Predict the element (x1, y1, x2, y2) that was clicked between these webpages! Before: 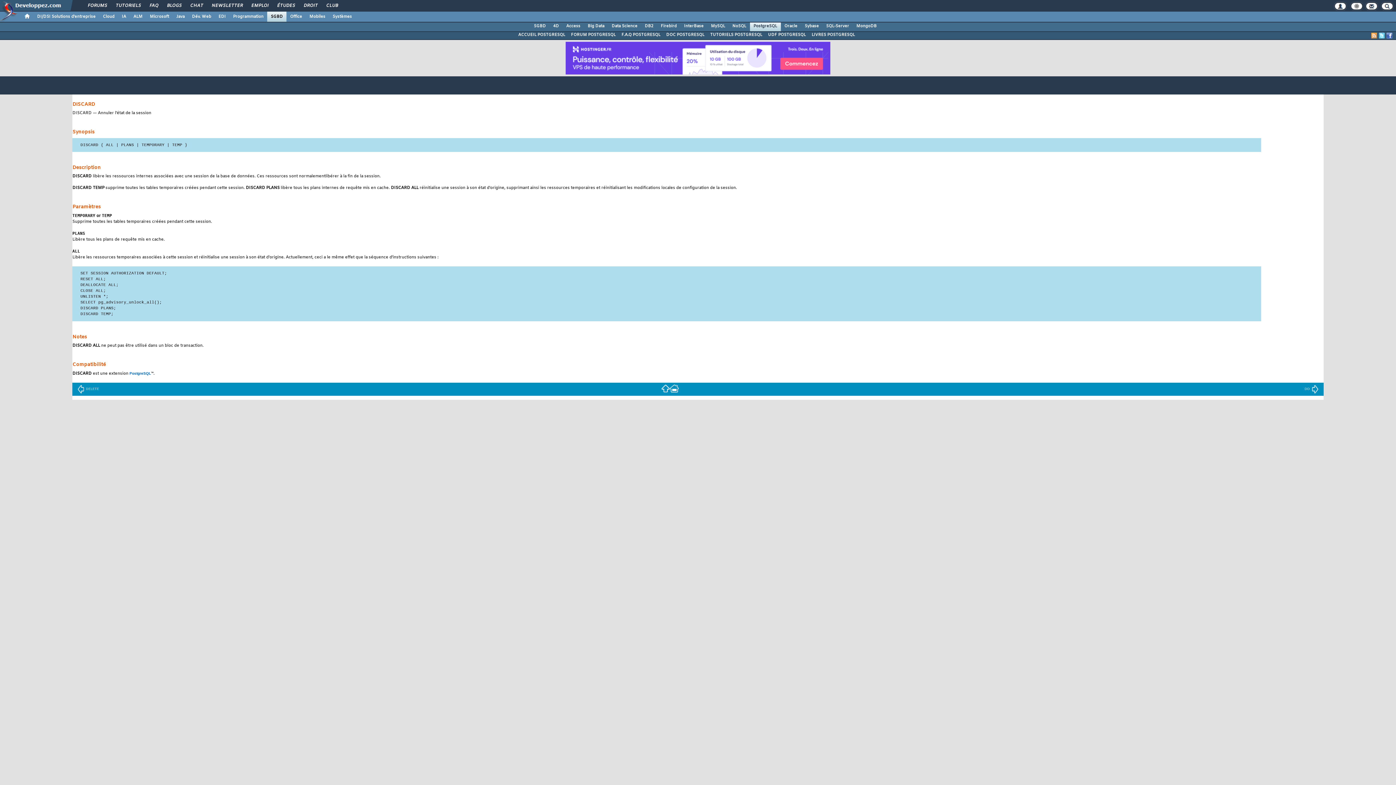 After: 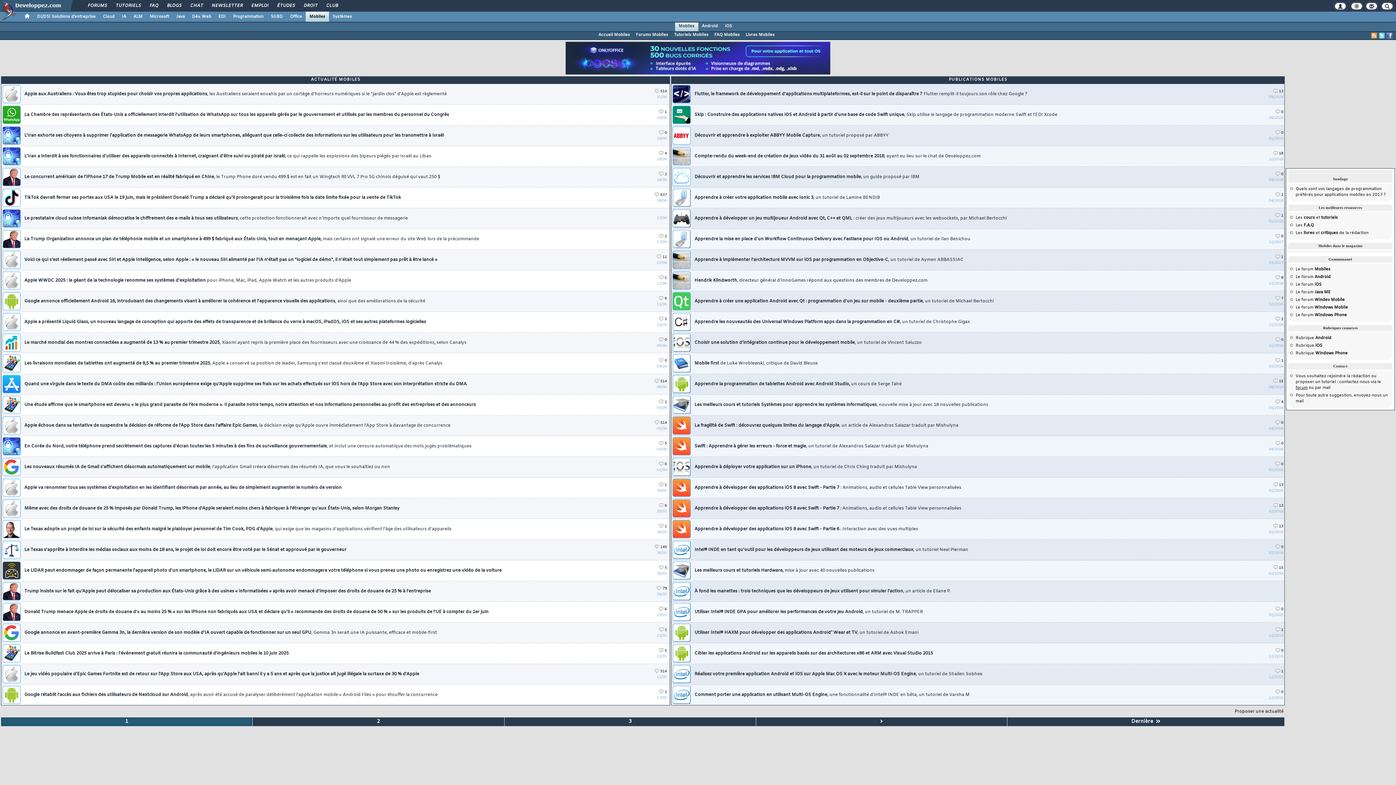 Action: bbox: (305, 11, 329, 21) label: Mobiles